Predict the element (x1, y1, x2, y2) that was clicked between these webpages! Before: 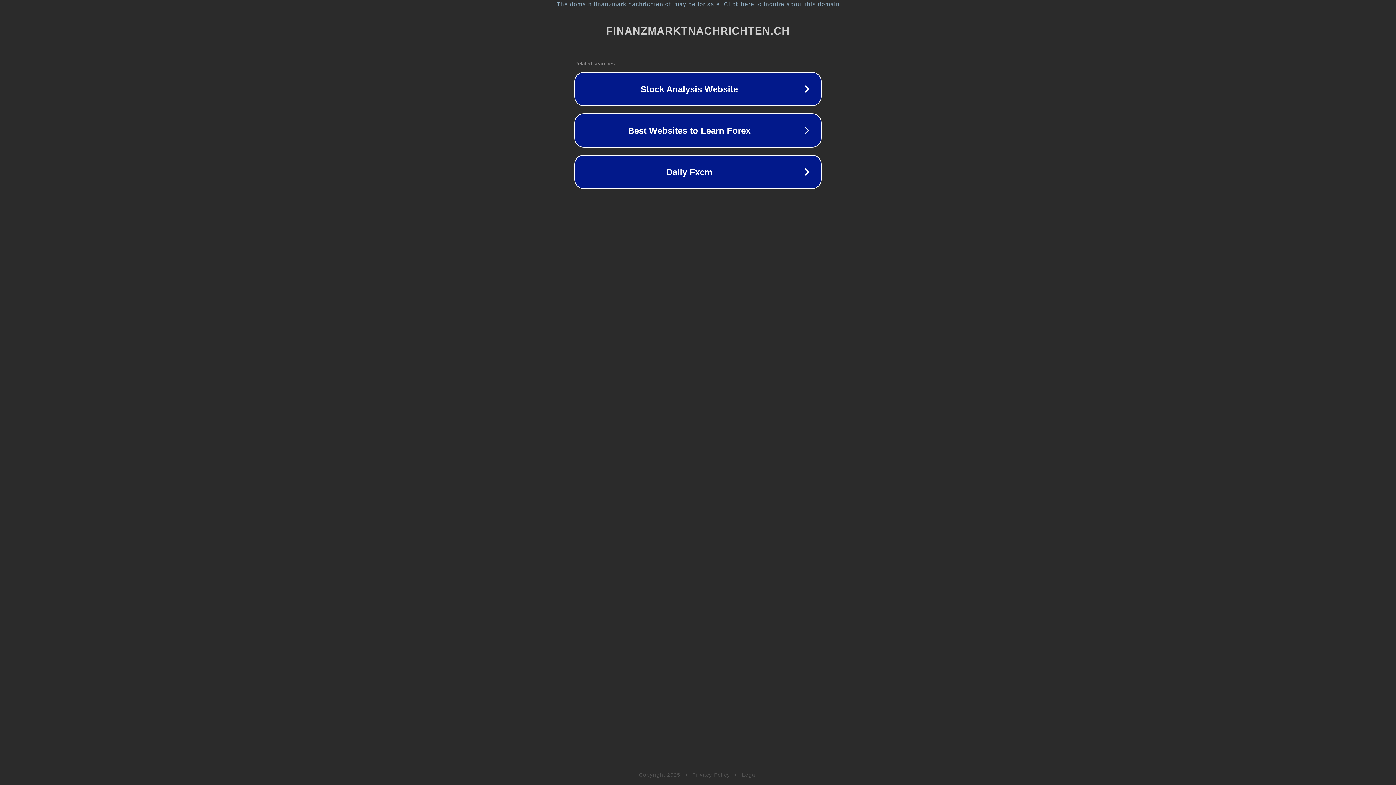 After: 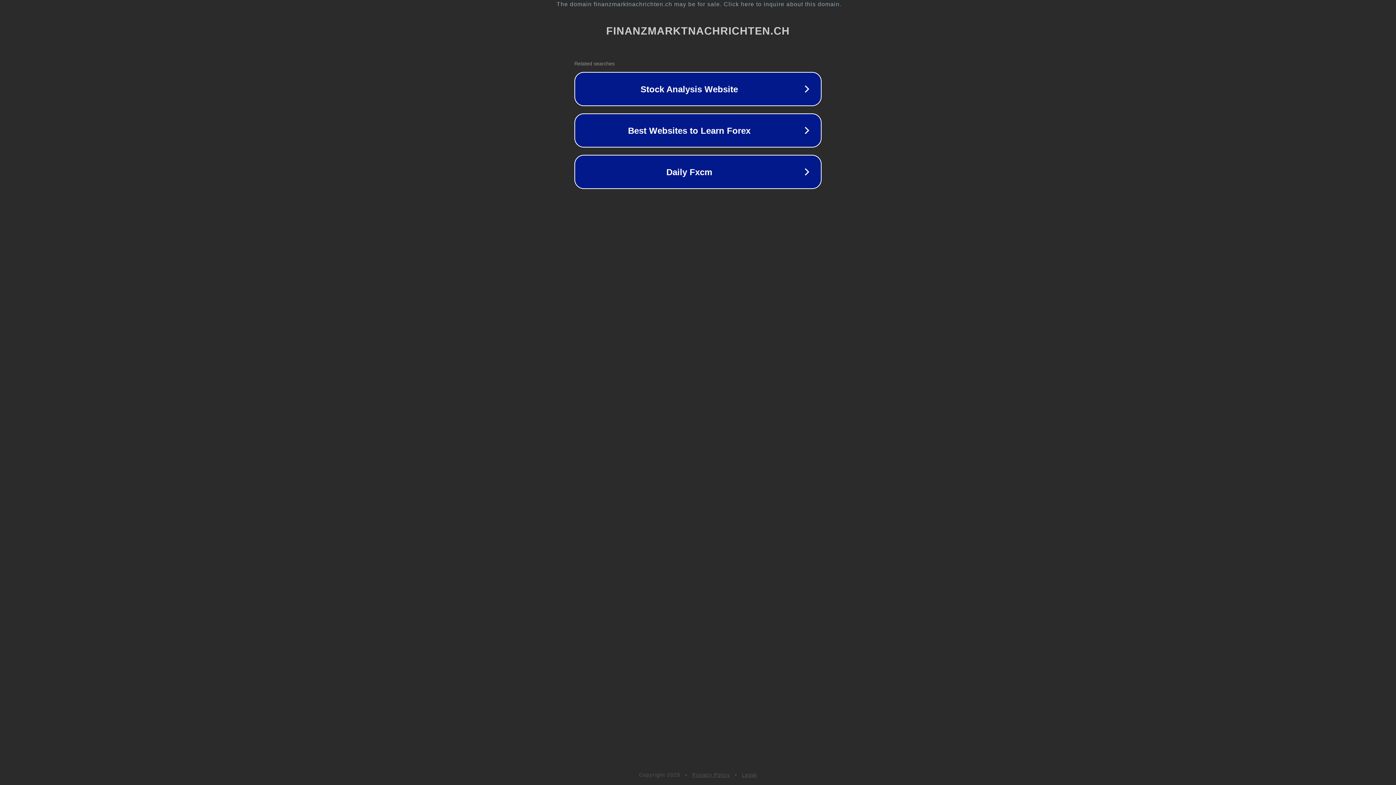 Action: bbox: (742, 772, 757, 778) label: Legal